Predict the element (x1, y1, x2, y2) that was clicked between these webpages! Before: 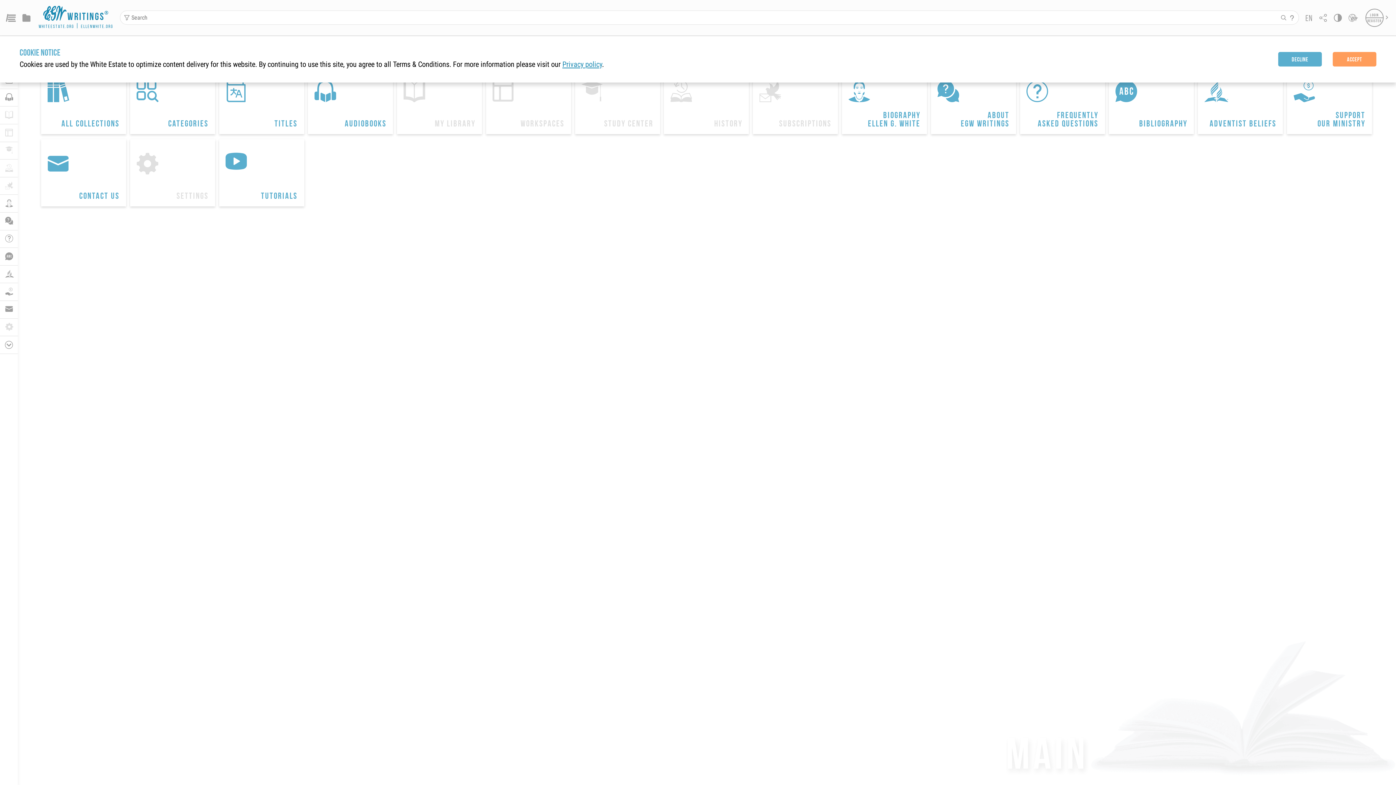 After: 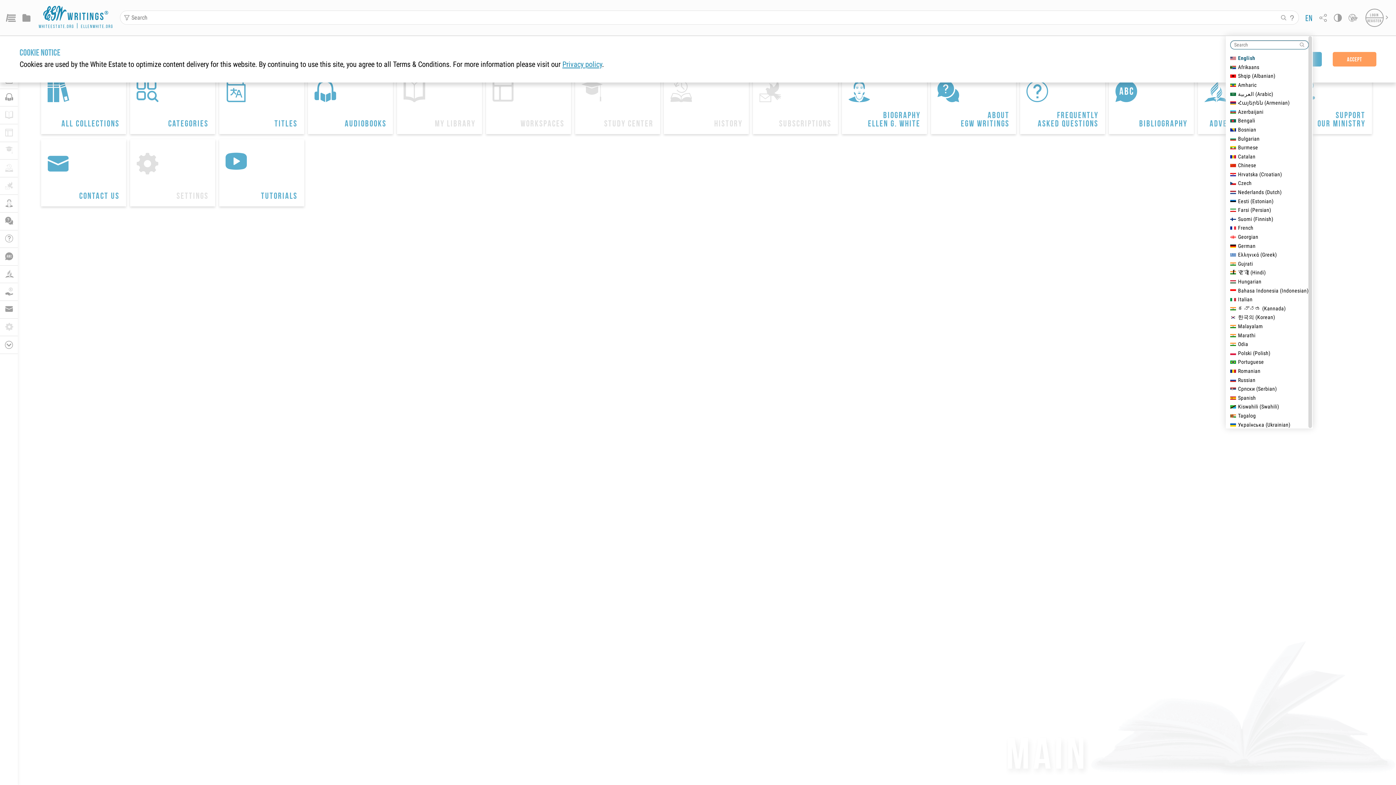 Action: label: en bbox: (1305, 10, 1313, 25)